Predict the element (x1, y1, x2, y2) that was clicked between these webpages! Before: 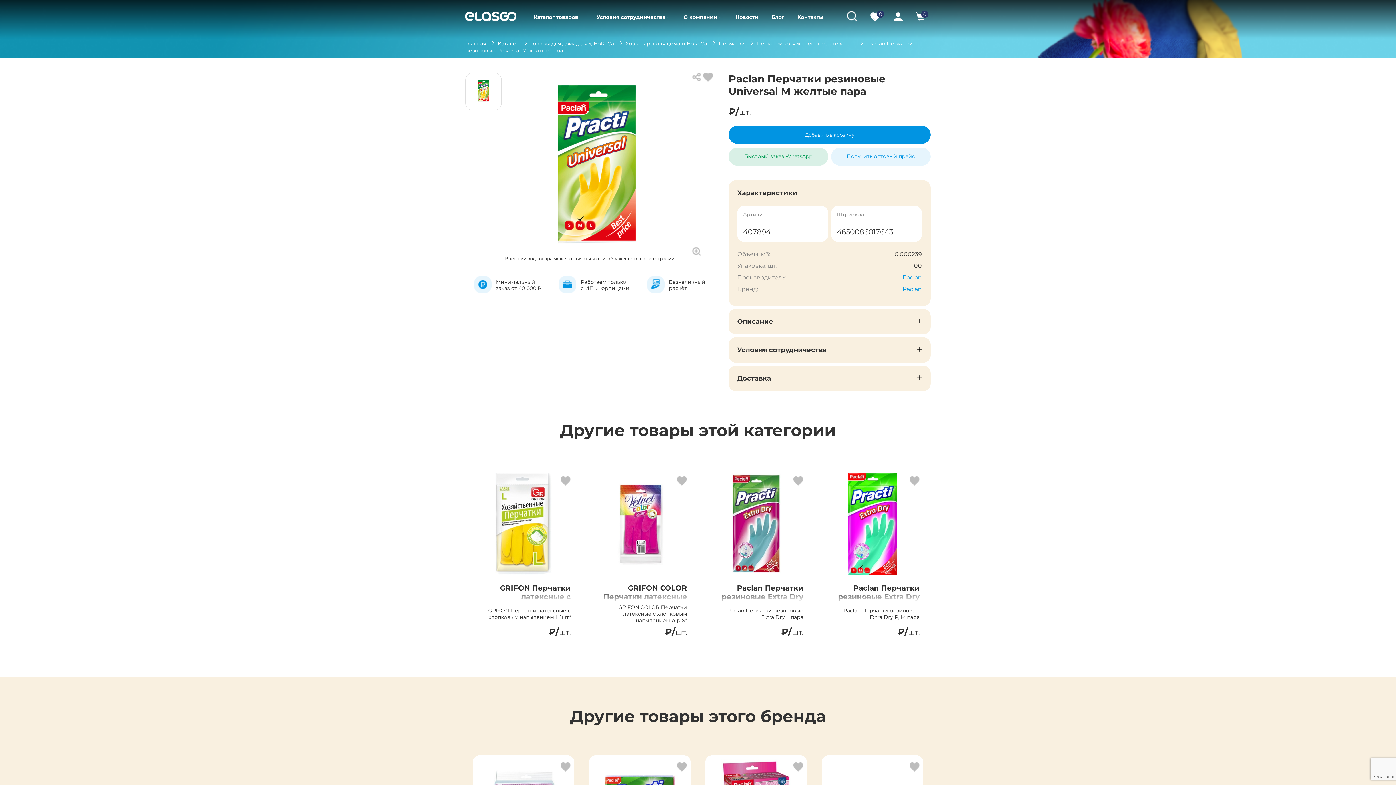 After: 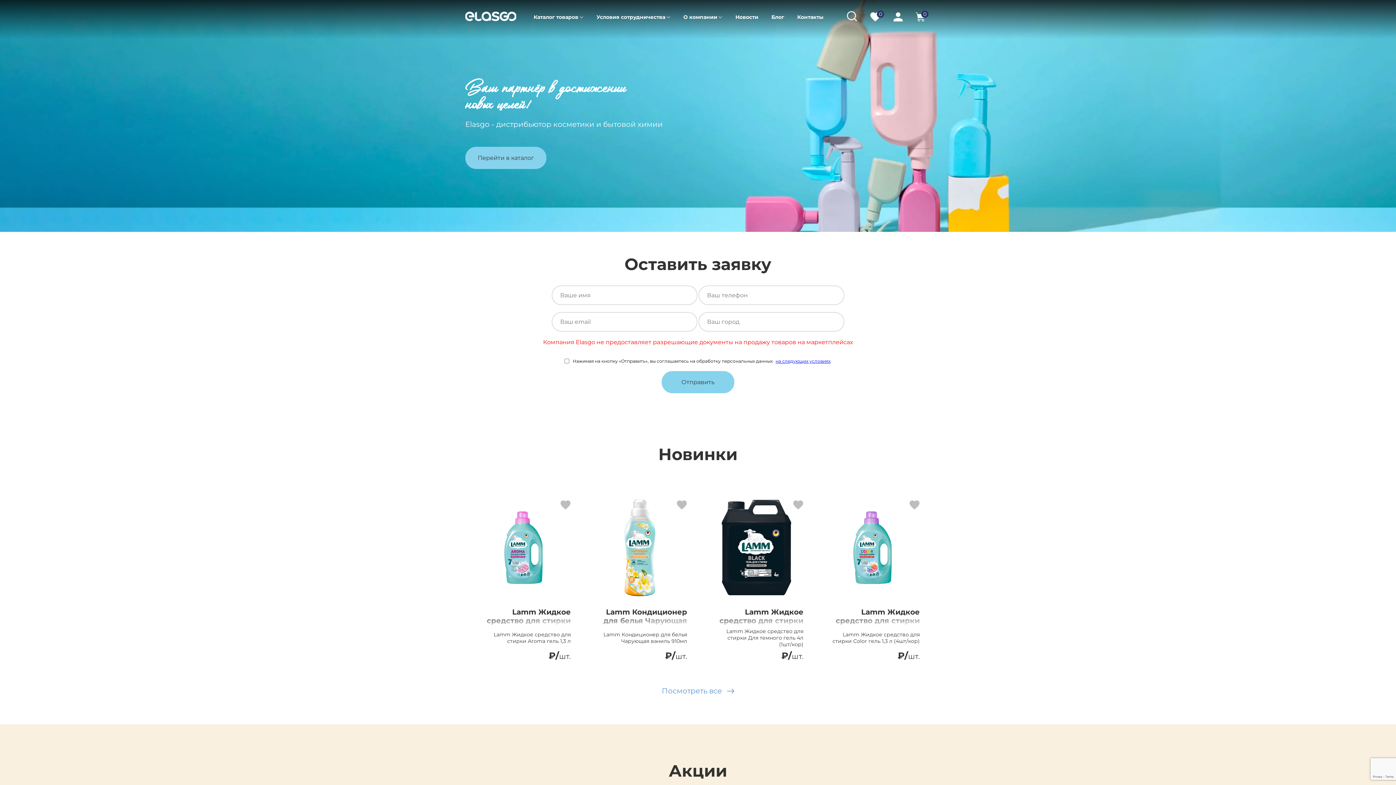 Action: bbox: (465, 40, 486, 46) label: Главная